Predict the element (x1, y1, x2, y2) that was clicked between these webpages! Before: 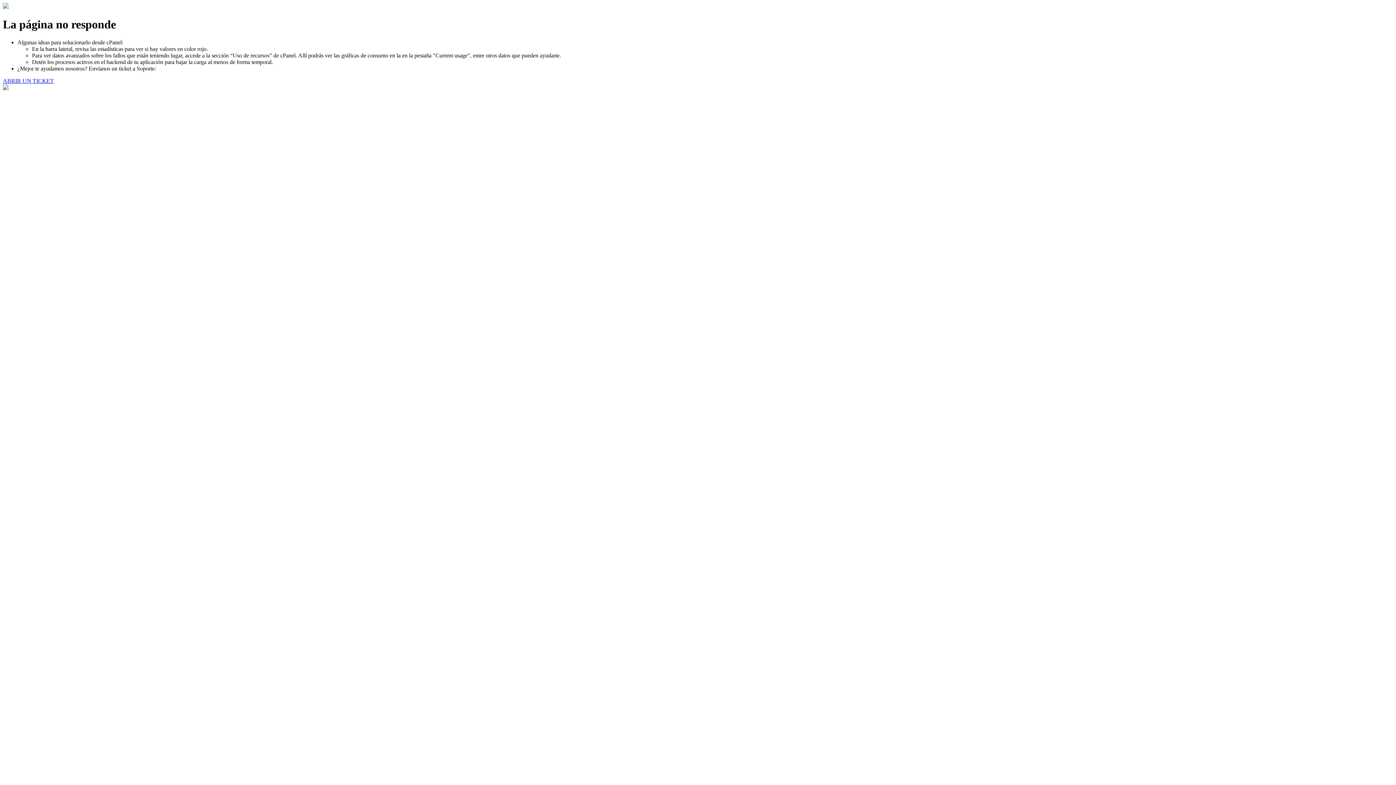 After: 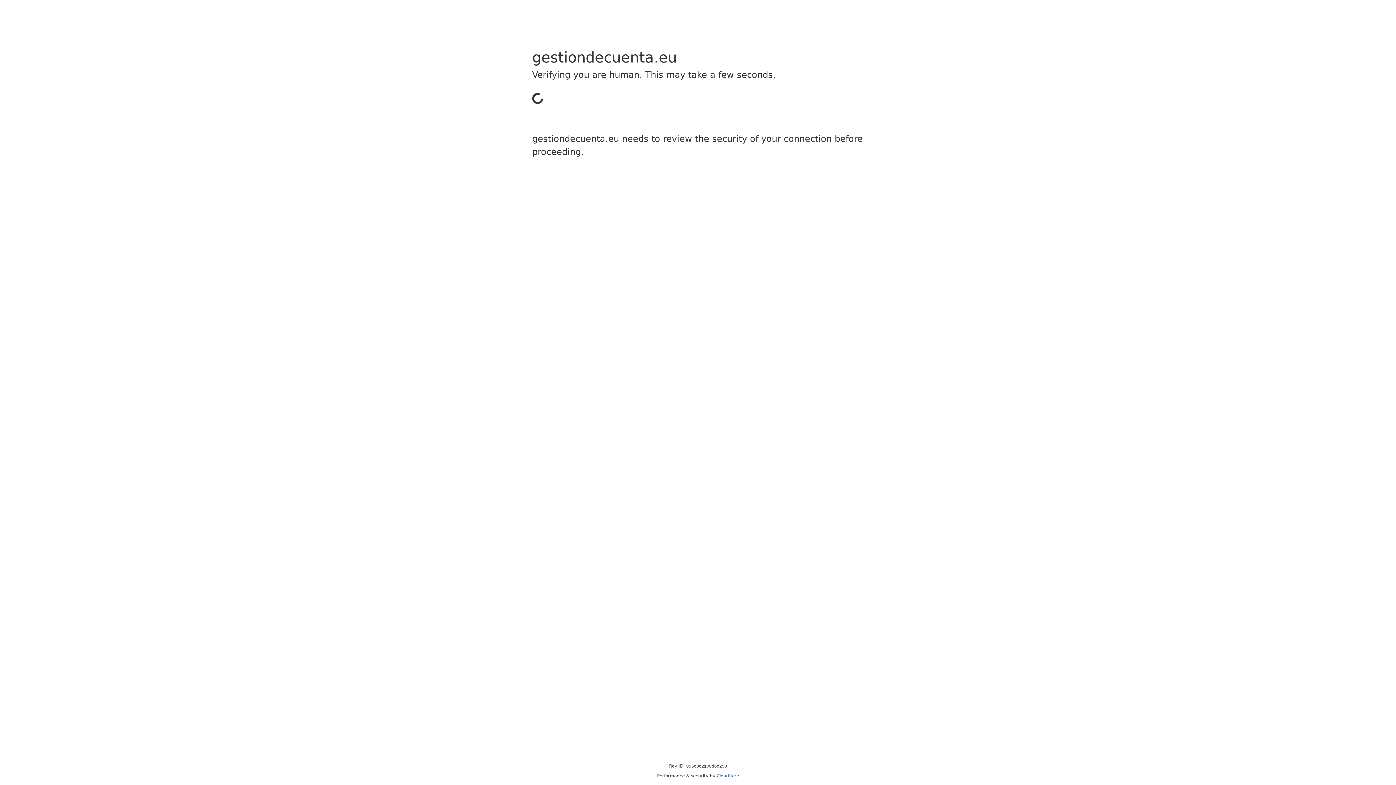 Action: bbox: (2, 77, 53, 83) label: ABRIR UN TICKET